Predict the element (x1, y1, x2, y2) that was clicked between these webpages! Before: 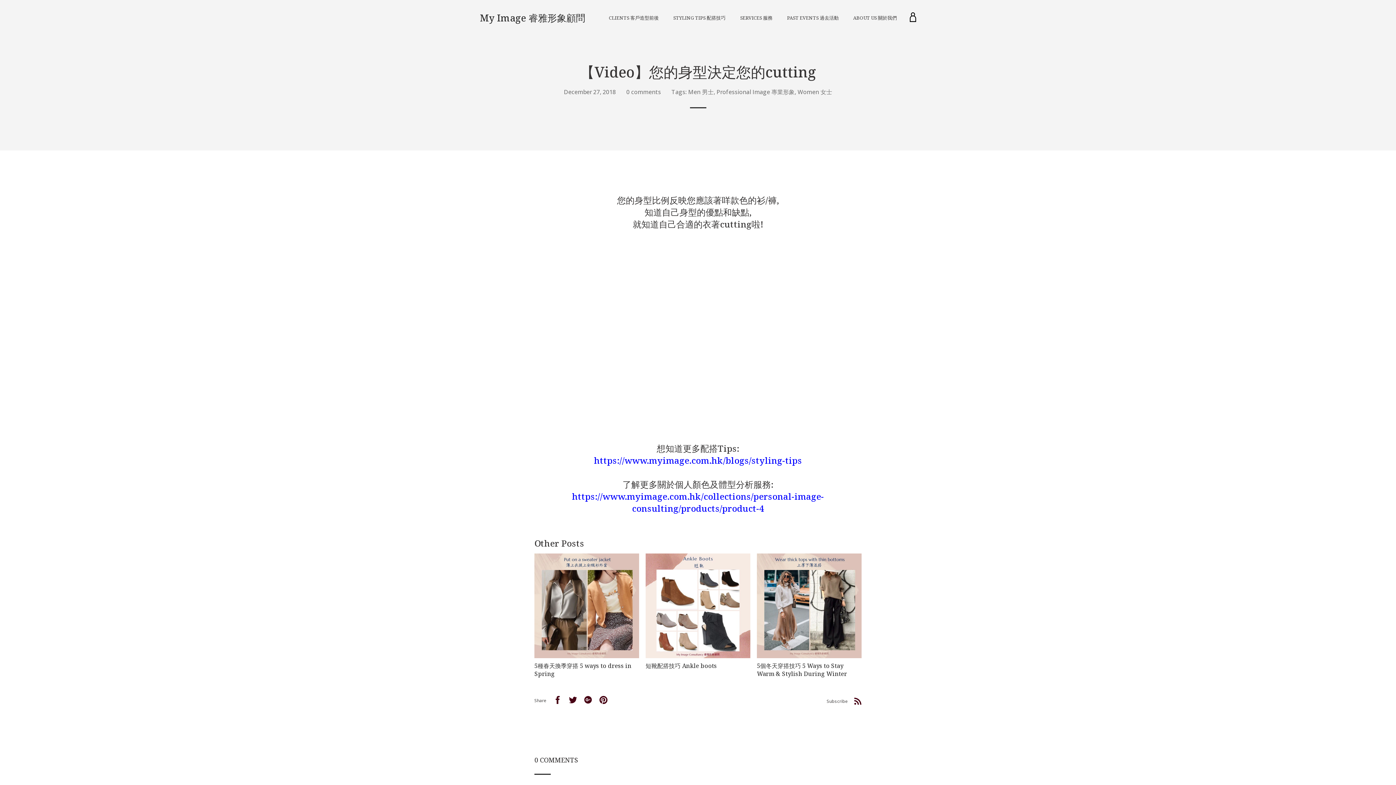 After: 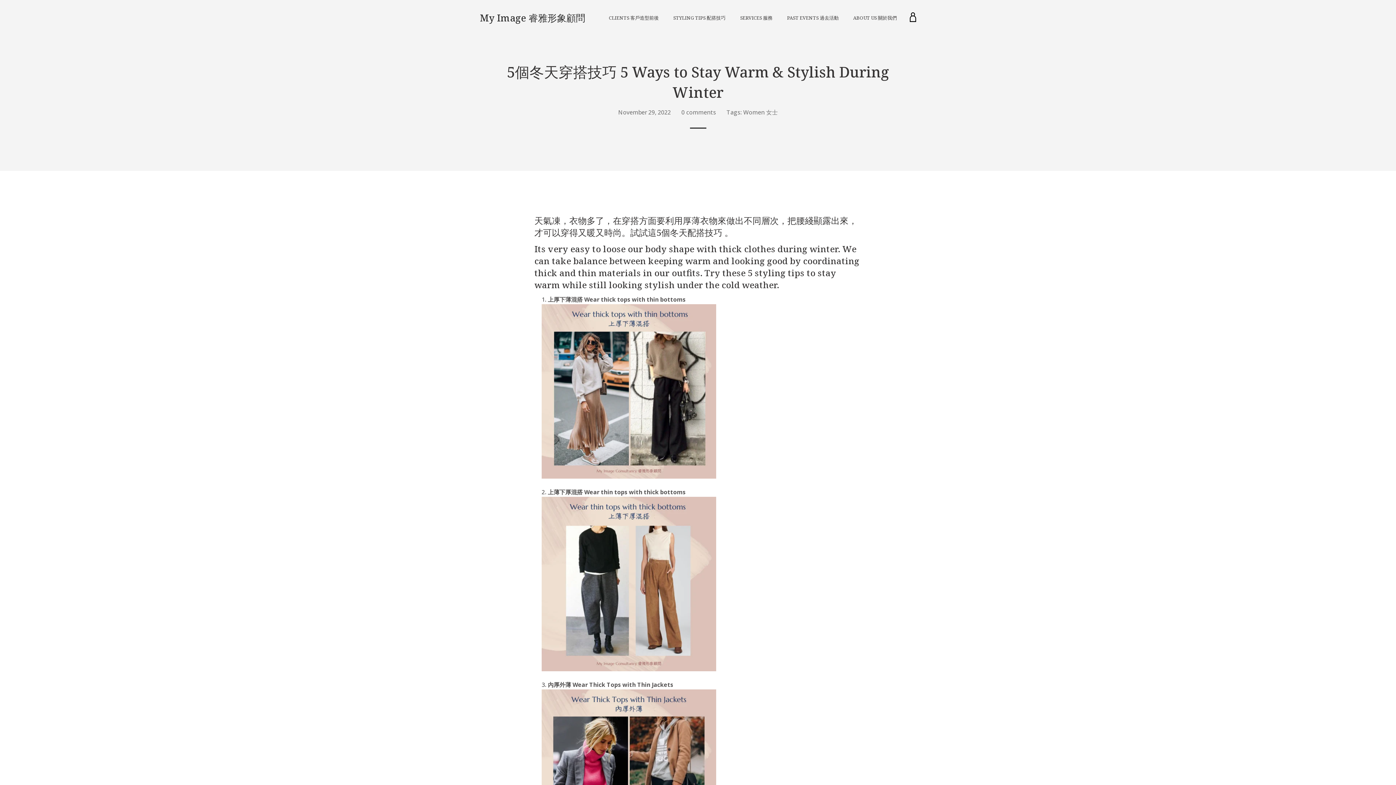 Action: bbox: (757, 662, 847, 678) label: 5個冬天穿搭技巧 5 Ways to Stay Warm & Stylish During Winter